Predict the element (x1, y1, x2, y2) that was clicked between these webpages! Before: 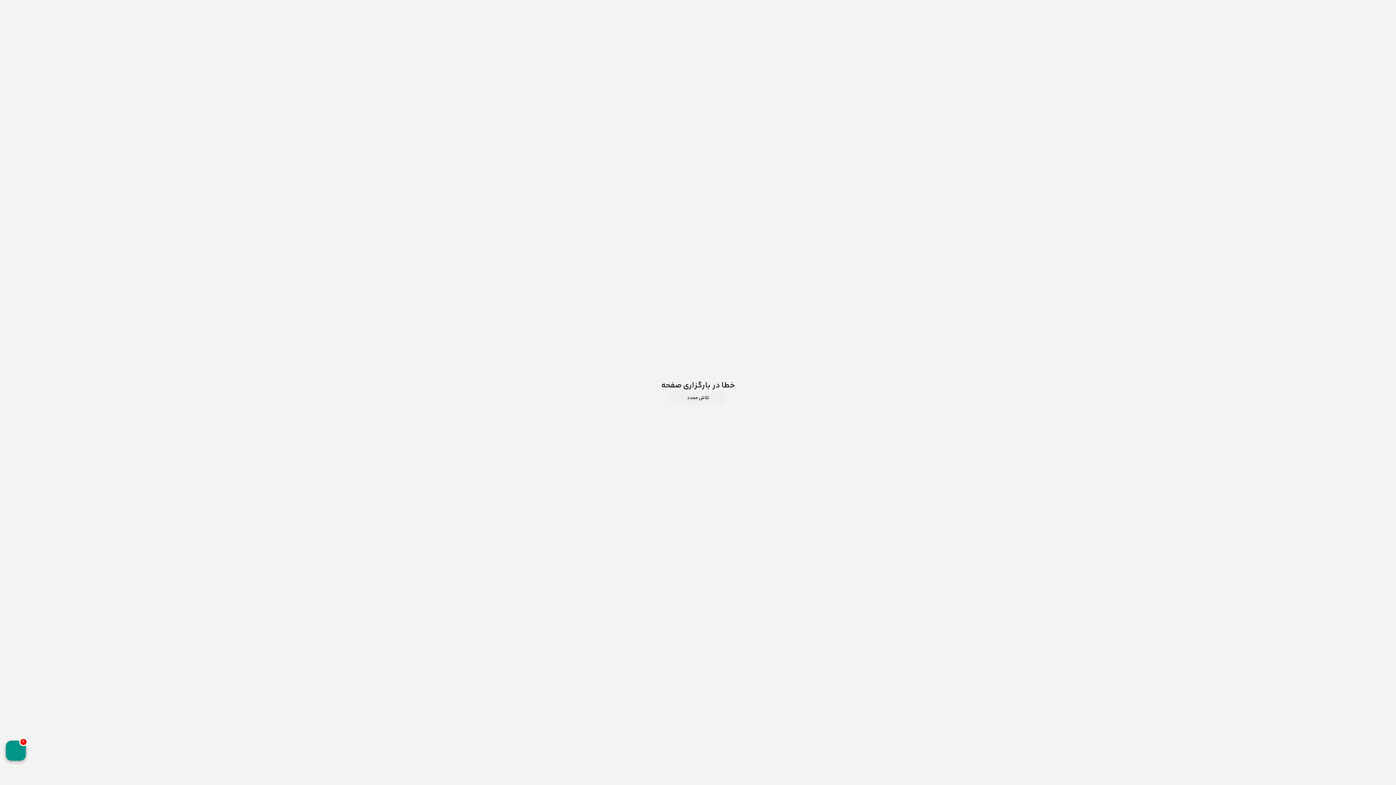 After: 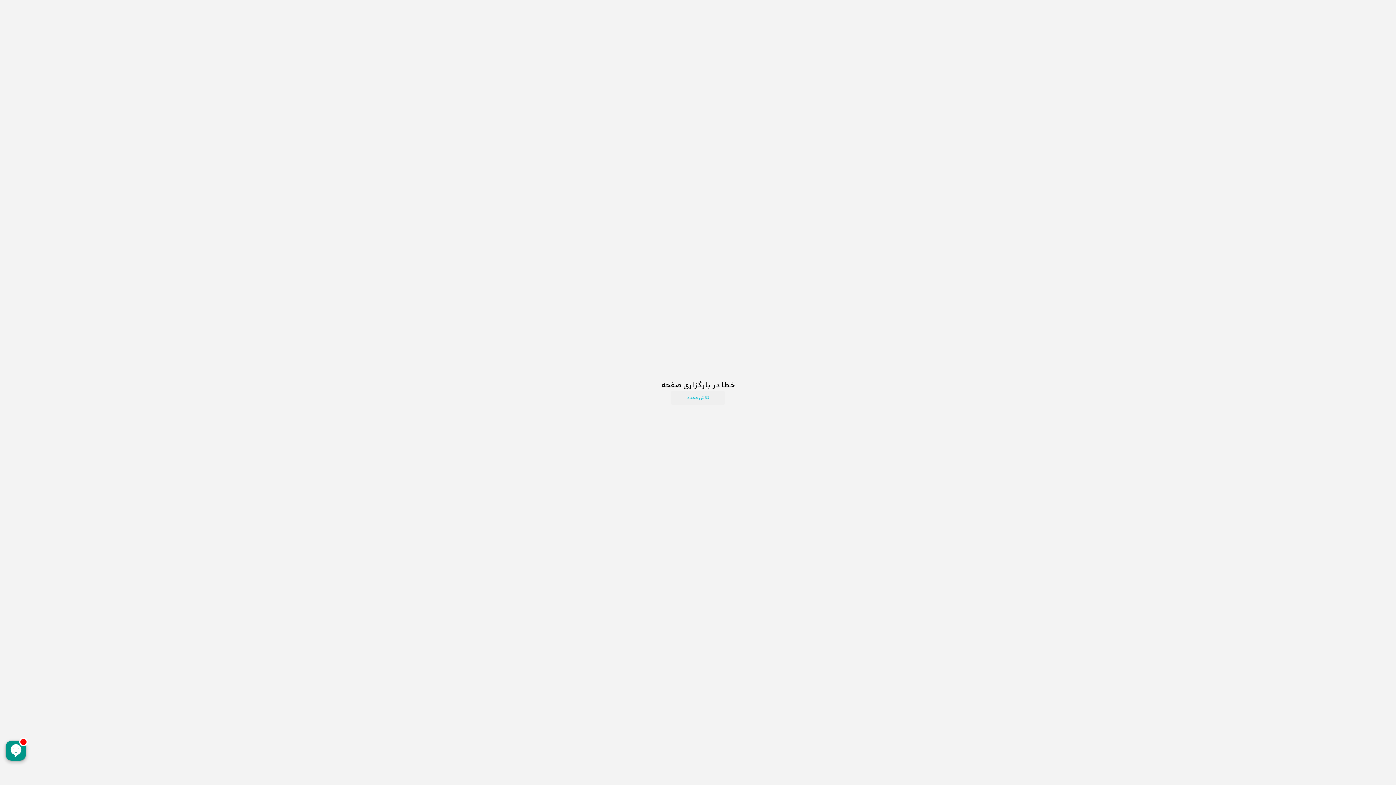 Action: bbox: (670, 391, 725, 405) label: تلاش مجدد